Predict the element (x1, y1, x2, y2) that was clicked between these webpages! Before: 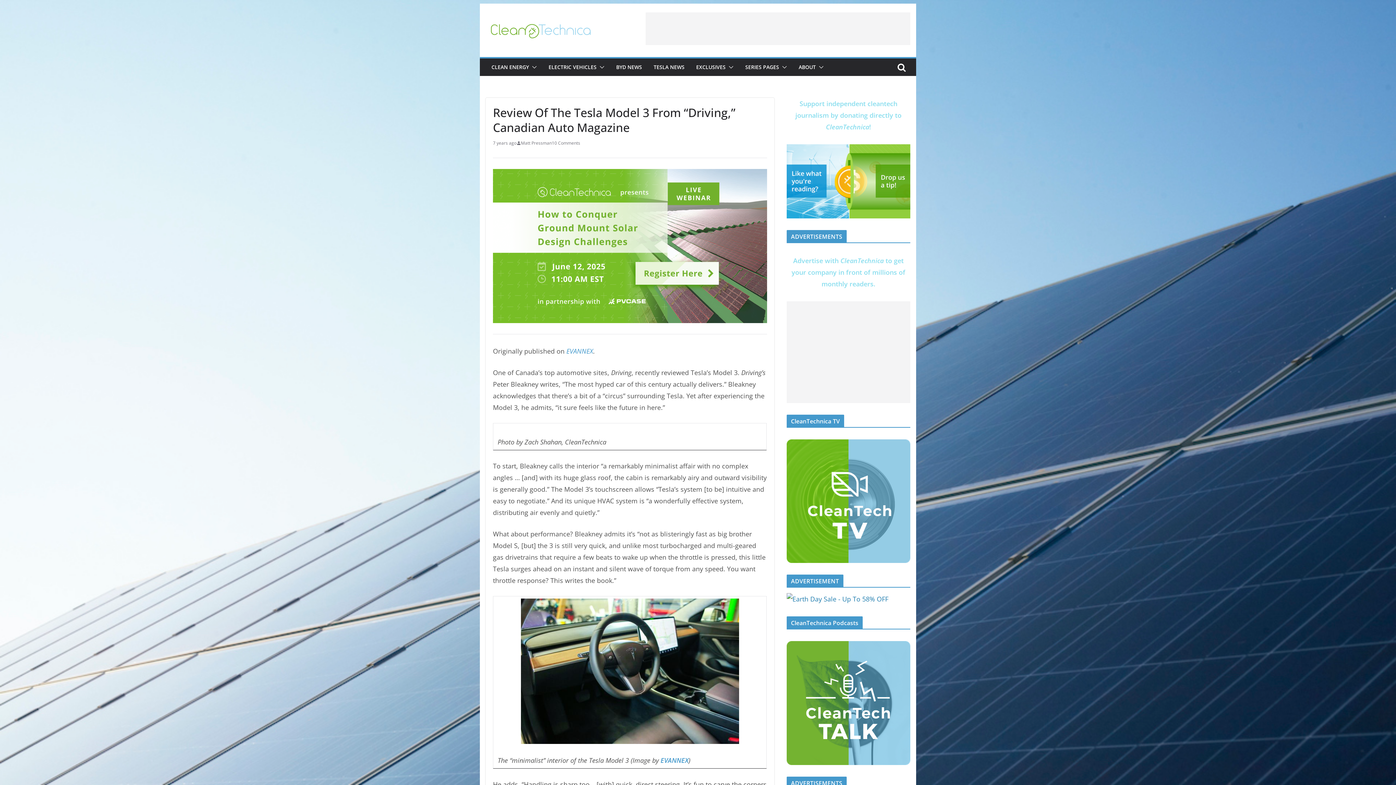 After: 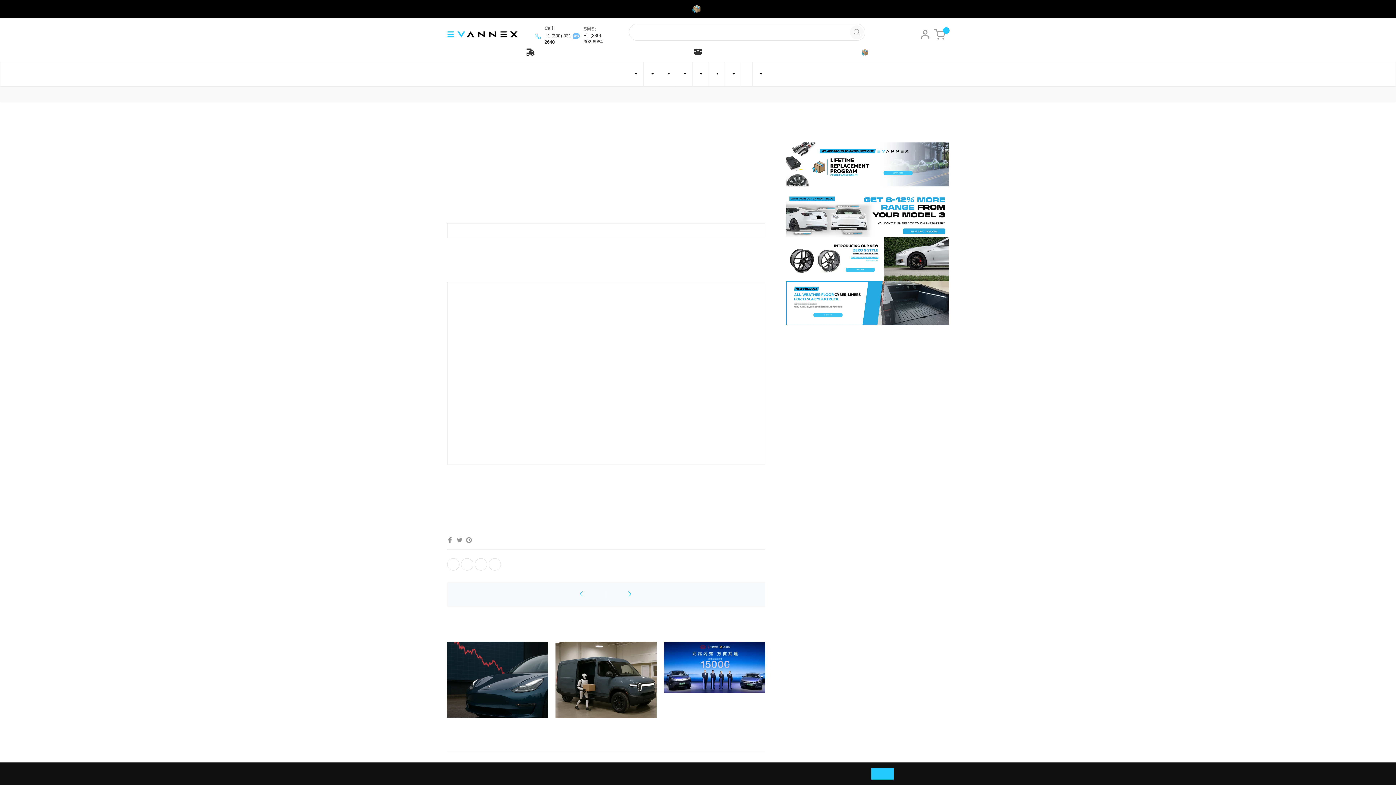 Action: bbox: (566, 346, 593, 355) label: EVANNEX